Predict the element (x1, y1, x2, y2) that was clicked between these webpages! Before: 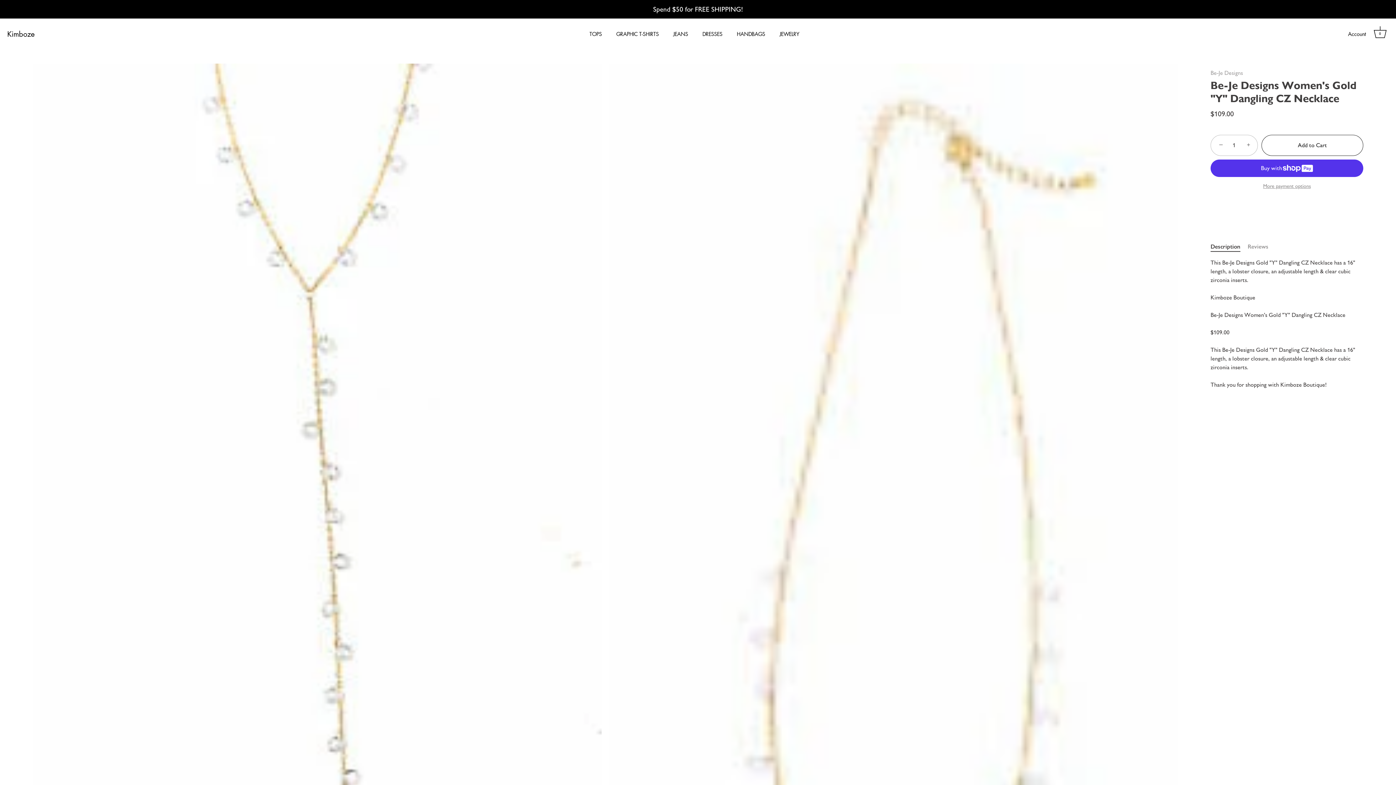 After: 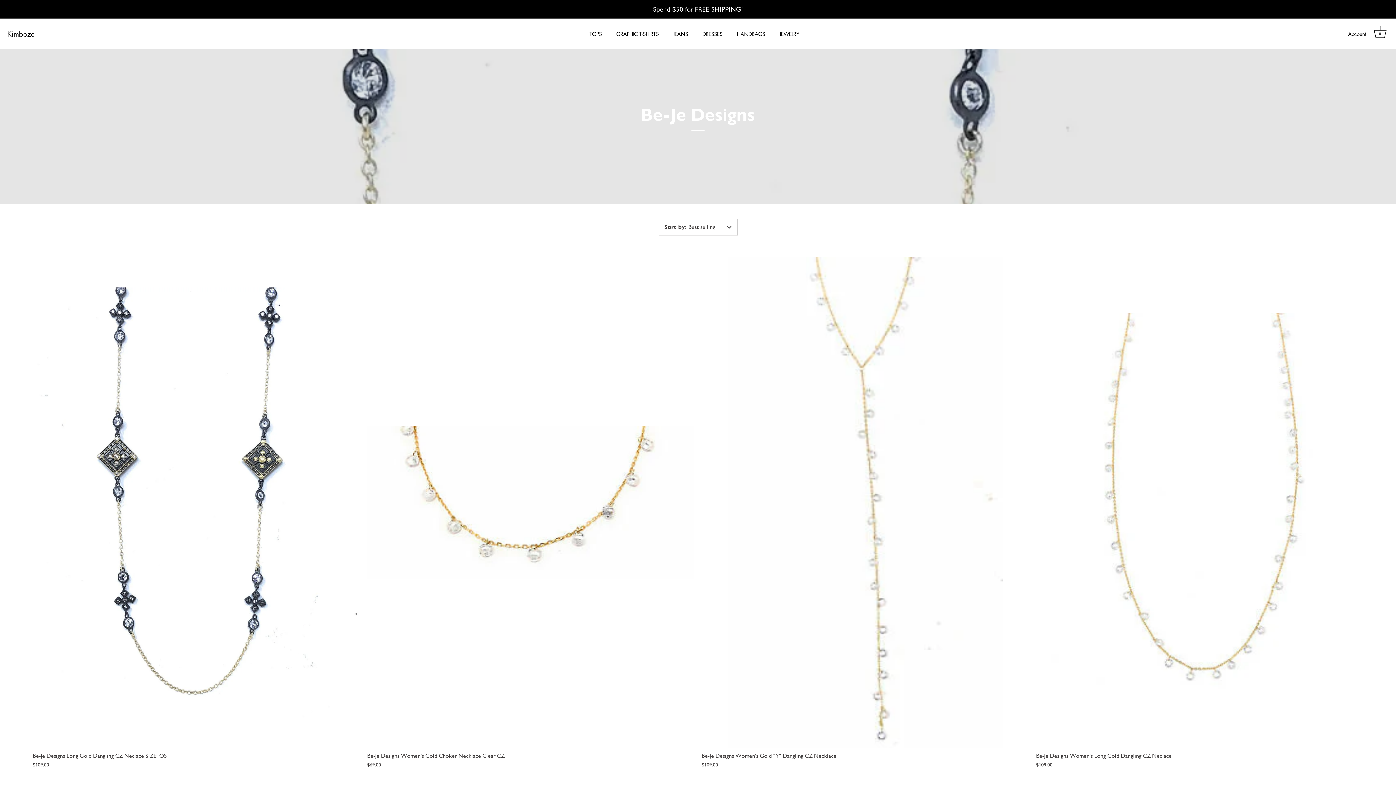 Action: label: Be-Je Designs bbox: (1210, 69, 1243, 76)